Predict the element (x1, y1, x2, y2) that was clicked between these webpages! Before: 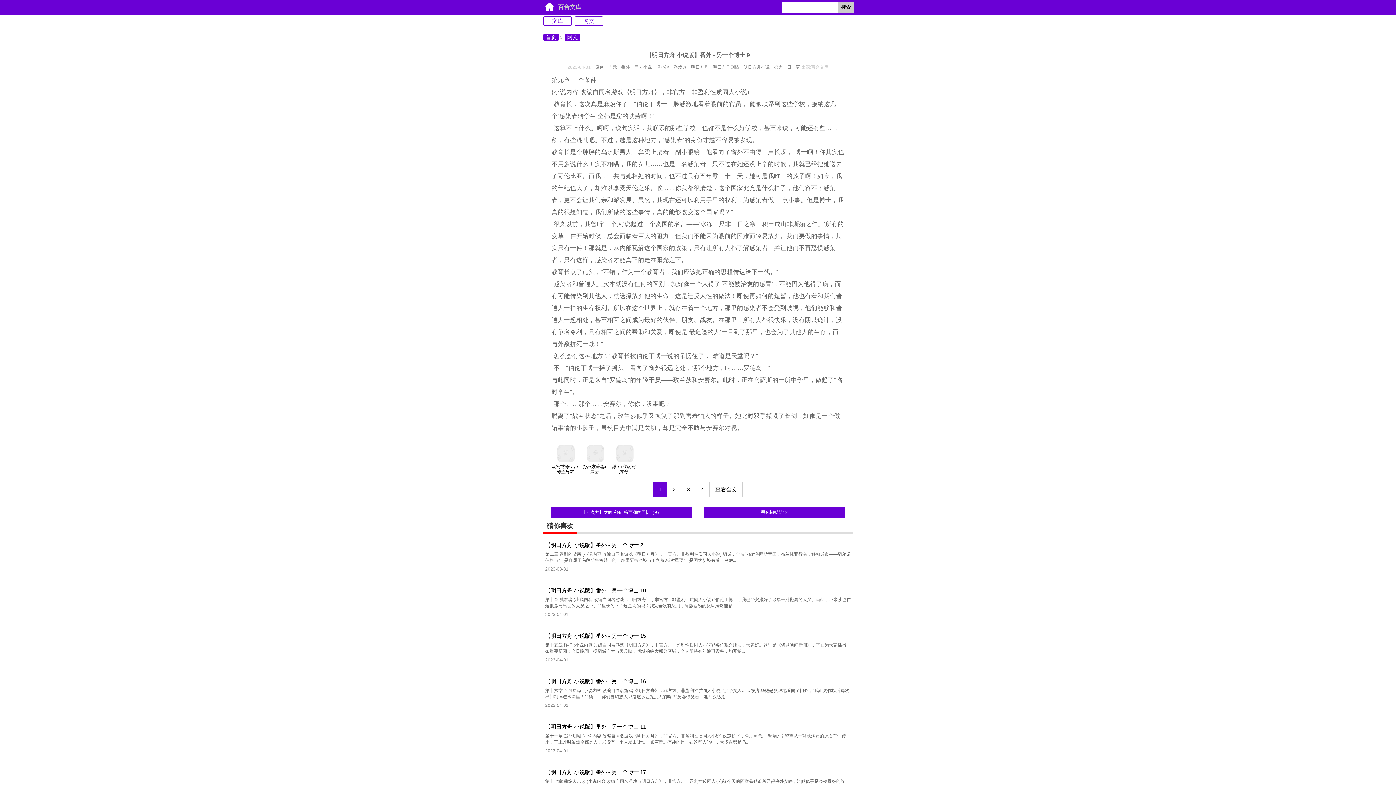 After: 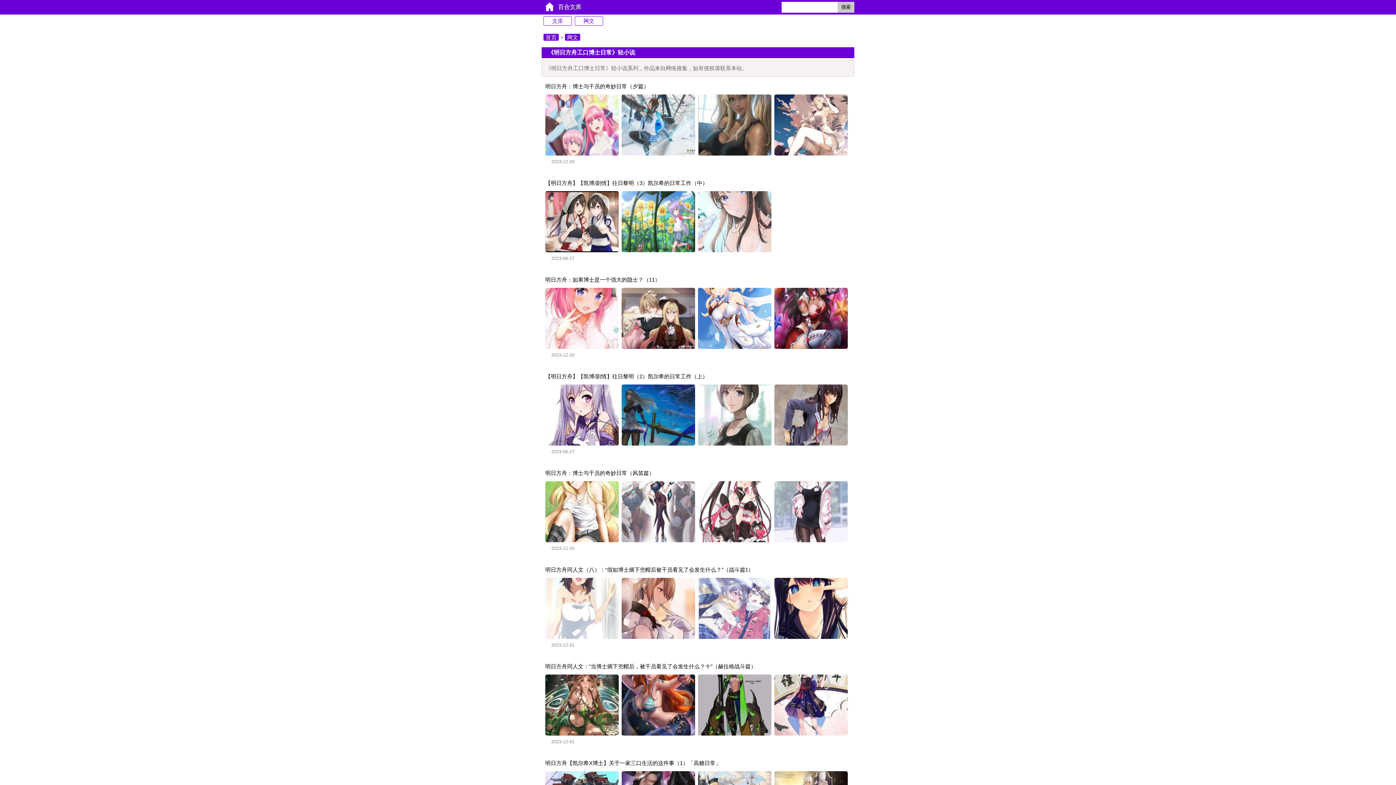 Action: label: 明日方舟工口博士日常 bbox: (551, 445, 580, 474)